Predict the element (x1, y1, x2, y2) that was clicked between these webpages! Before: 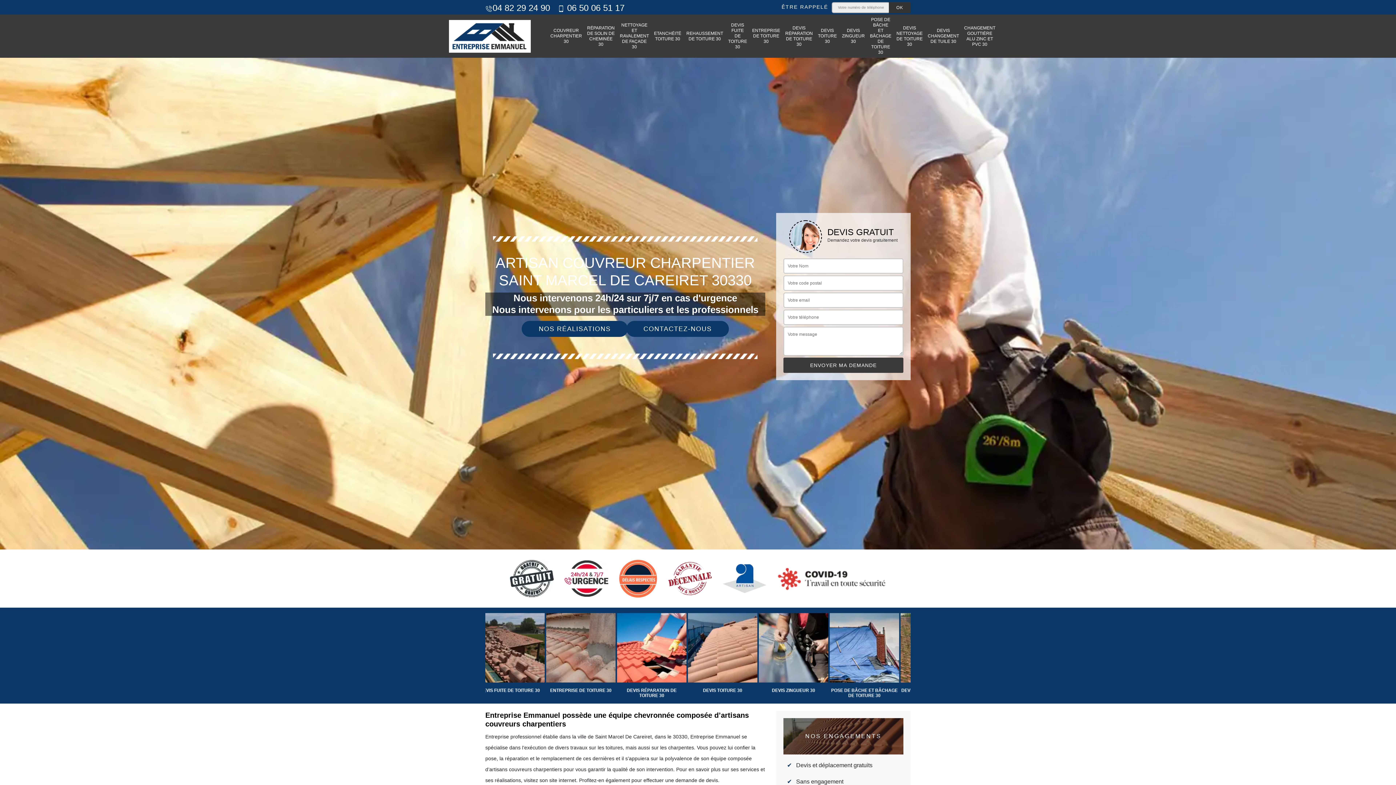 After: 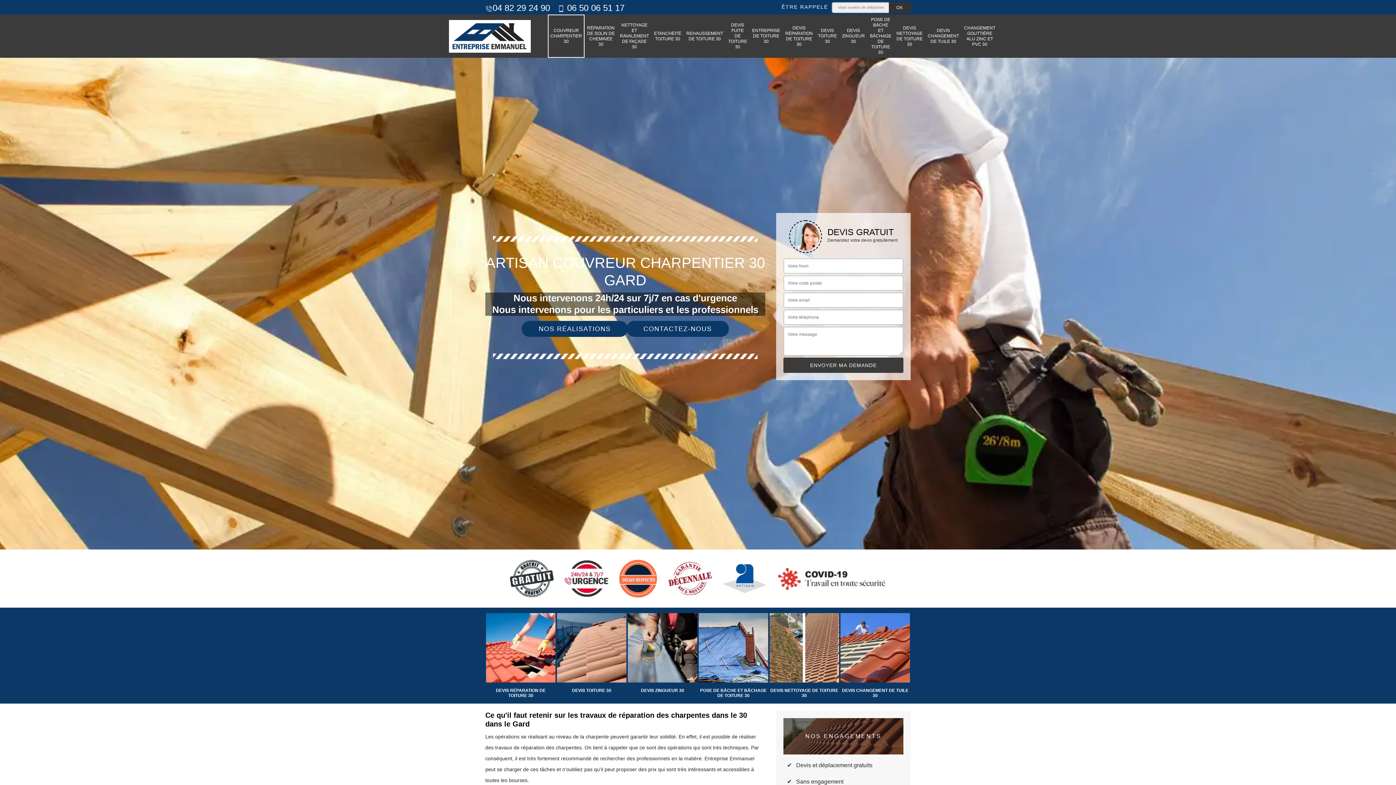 Action: bbox: (449, 17, 530, 55)